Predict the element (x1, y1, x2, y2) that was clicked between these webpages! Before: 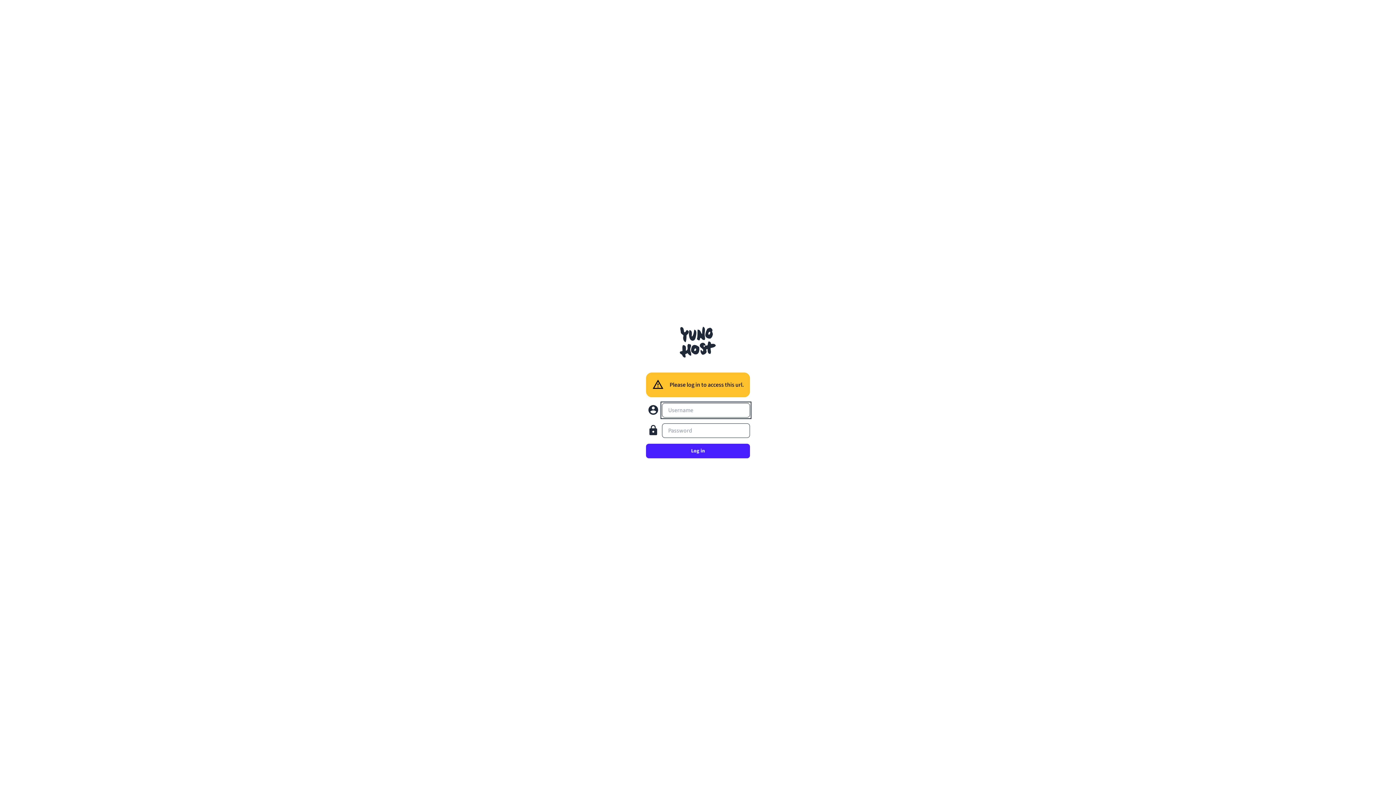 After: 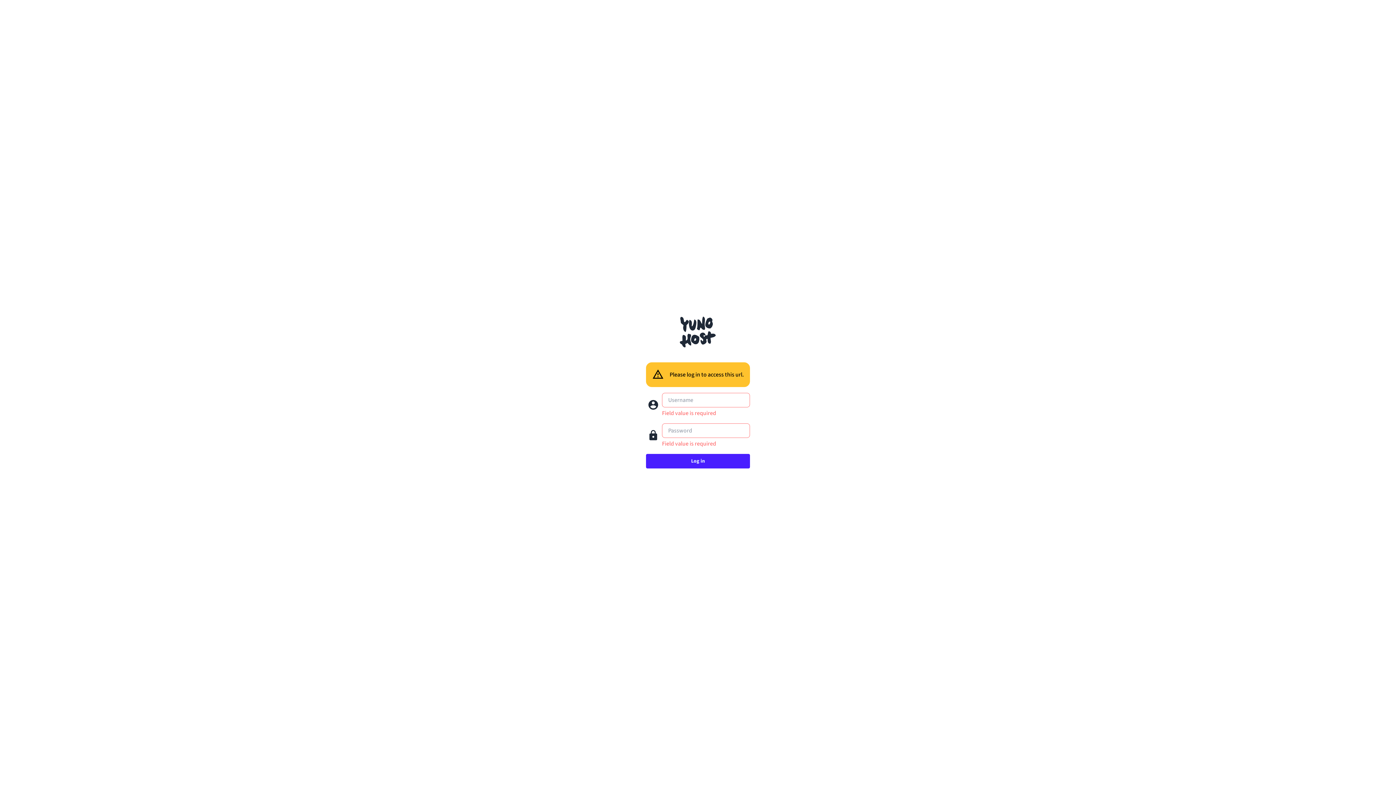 Action: bbox: (646, 444, 750, 458) label: Log in